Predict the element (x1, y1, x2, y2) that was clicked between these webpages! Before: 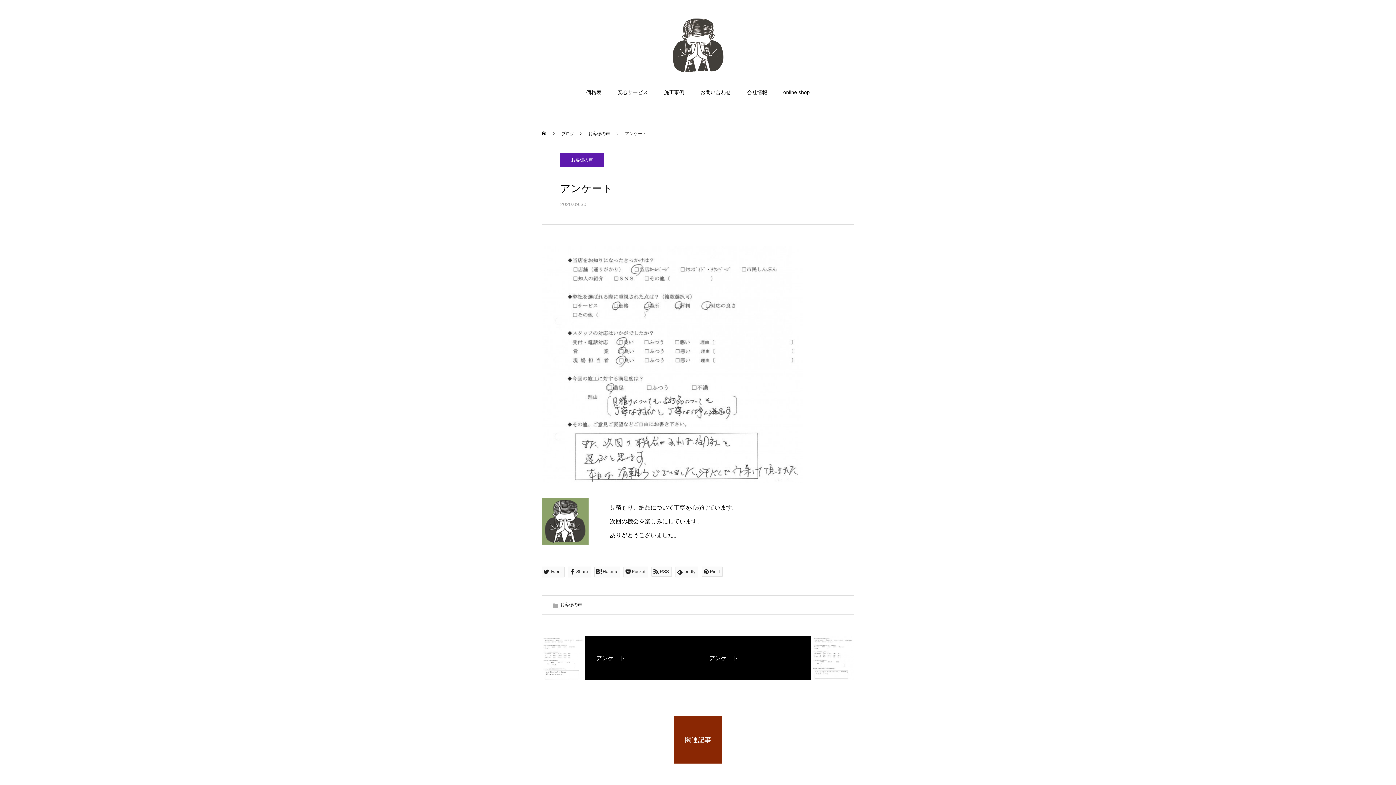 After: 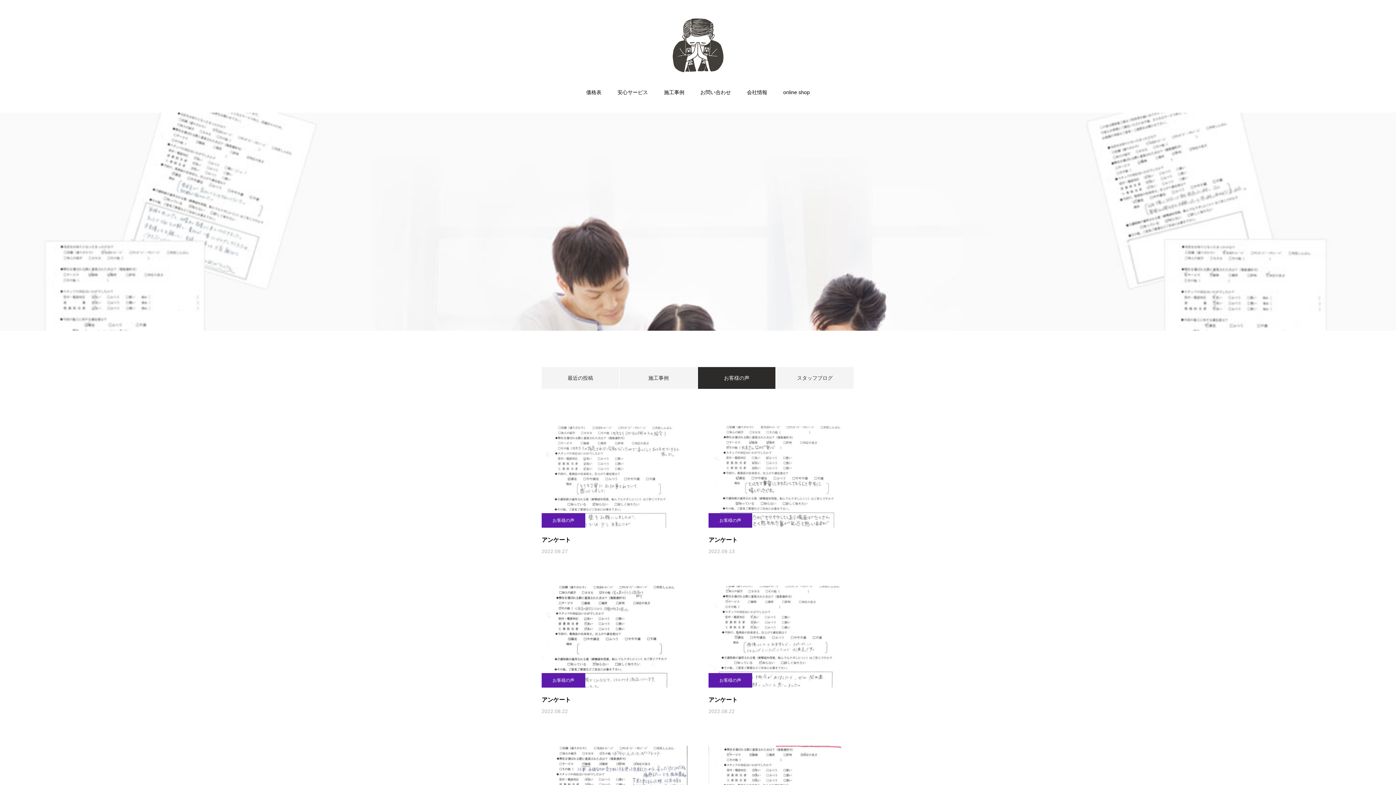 Action: label: お客様の声 bbox: (560, 152, 604, 167)